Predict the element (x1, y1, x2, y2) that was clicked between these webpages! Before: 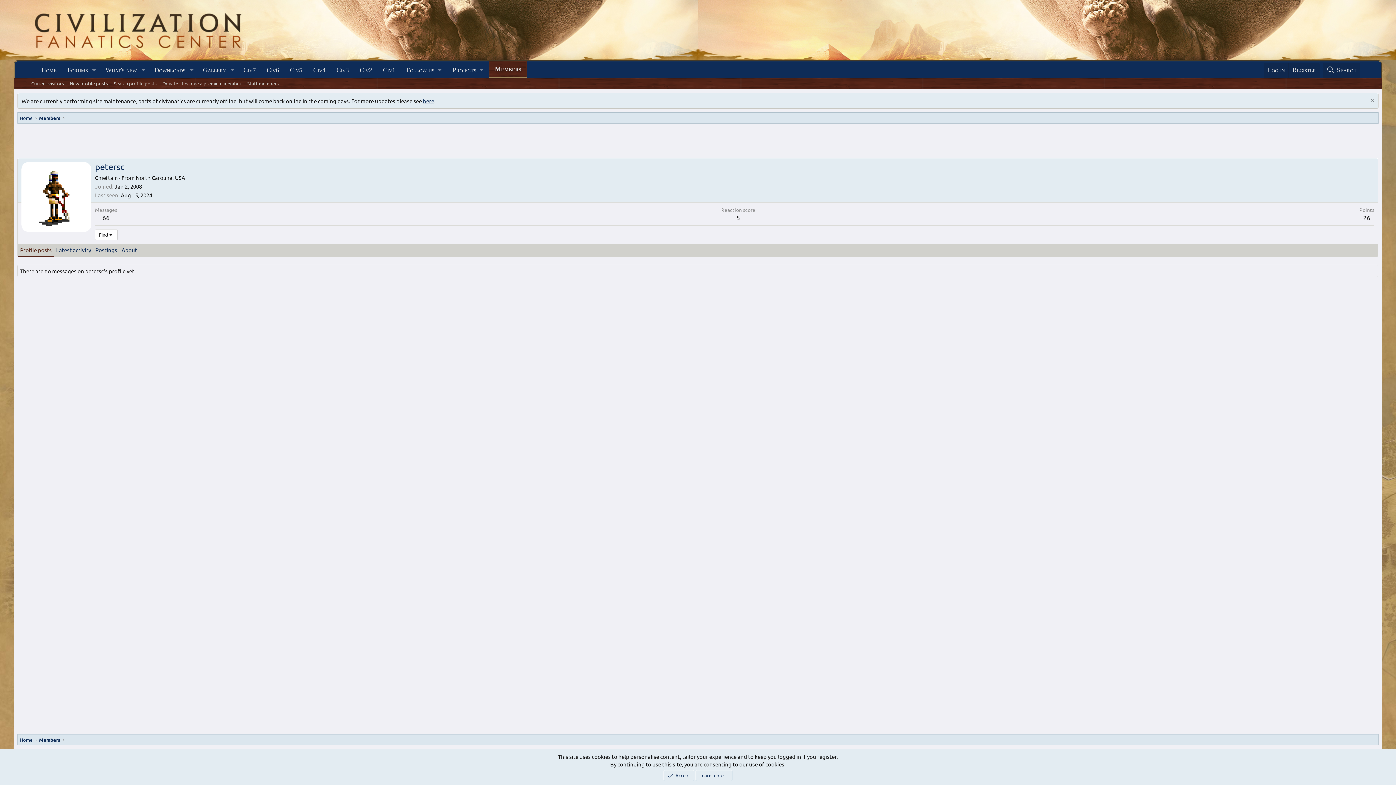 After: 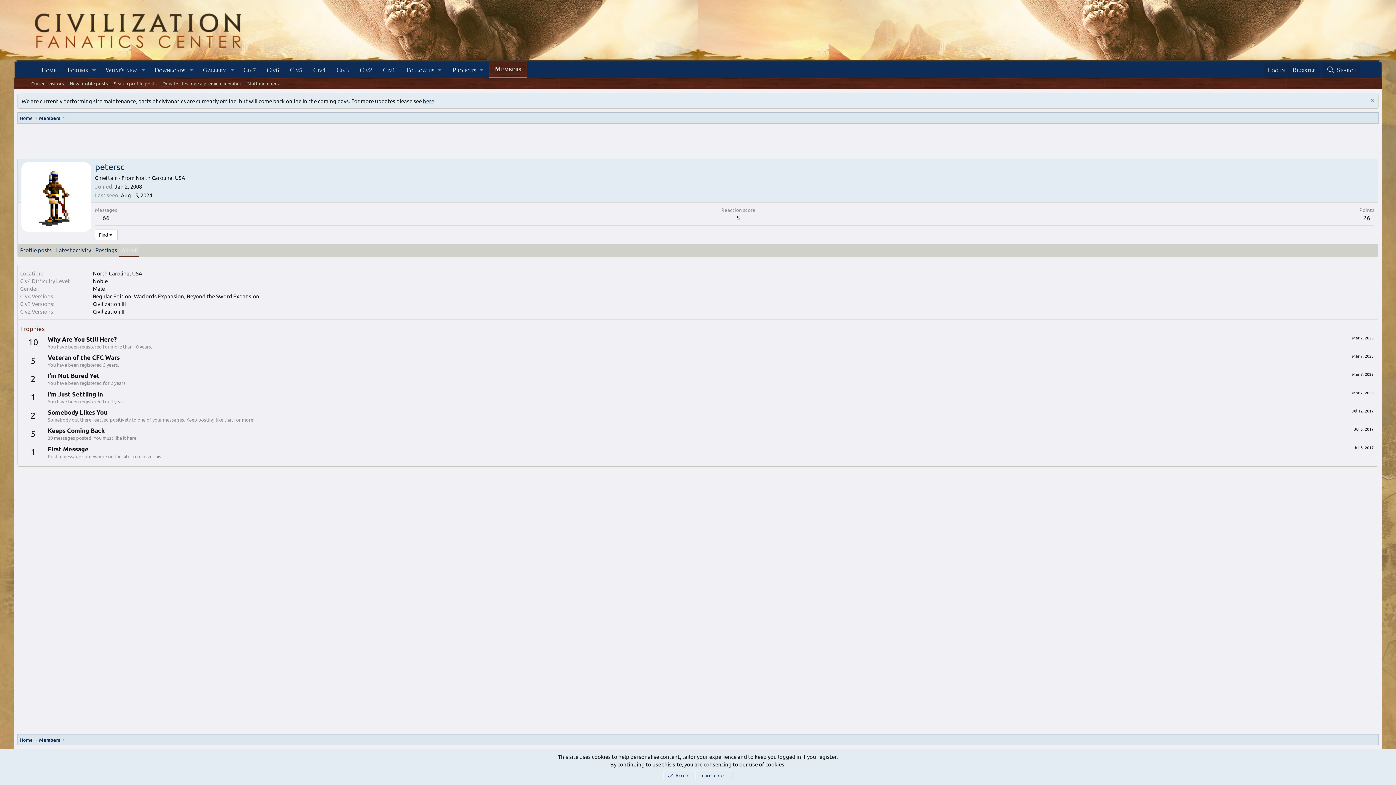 Action: label: About bbox: (119, 244, 139, 257)